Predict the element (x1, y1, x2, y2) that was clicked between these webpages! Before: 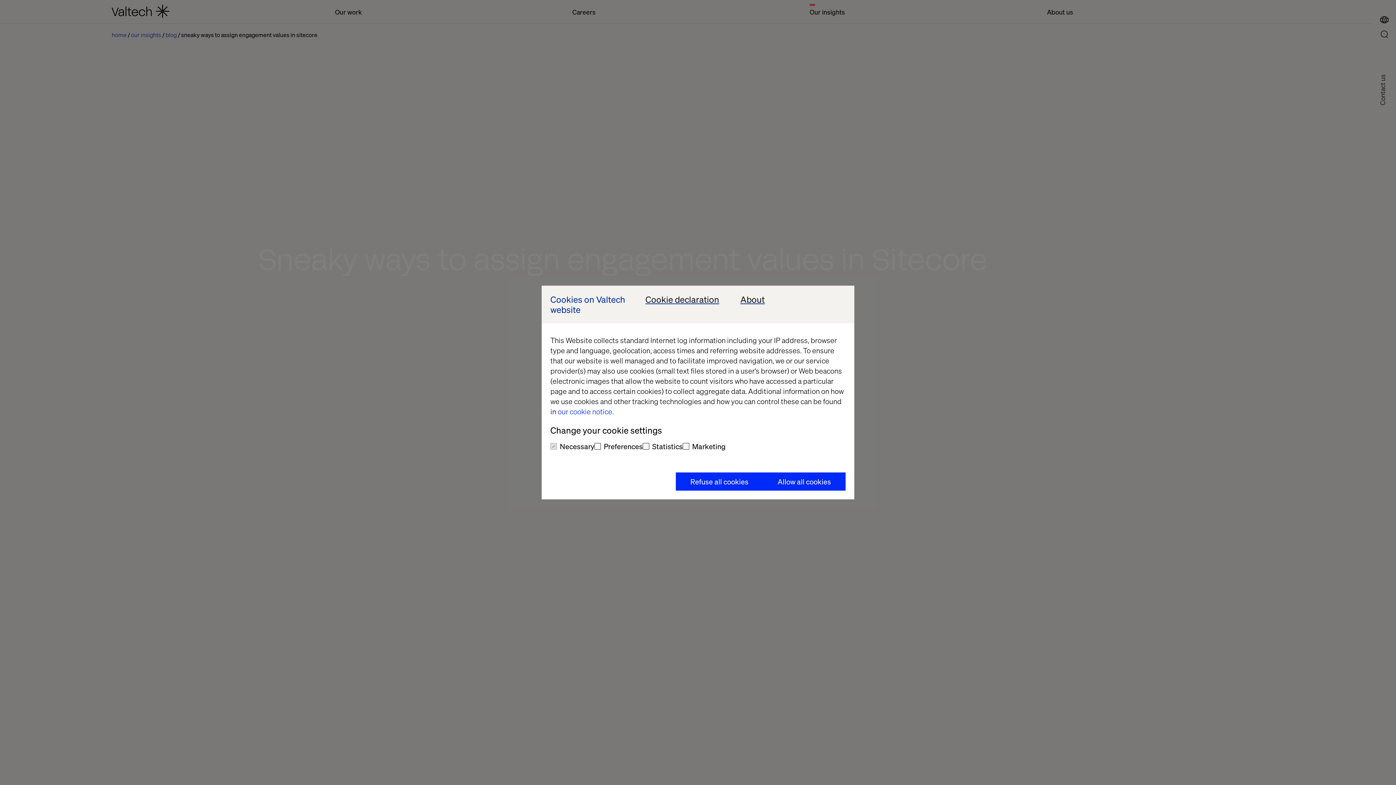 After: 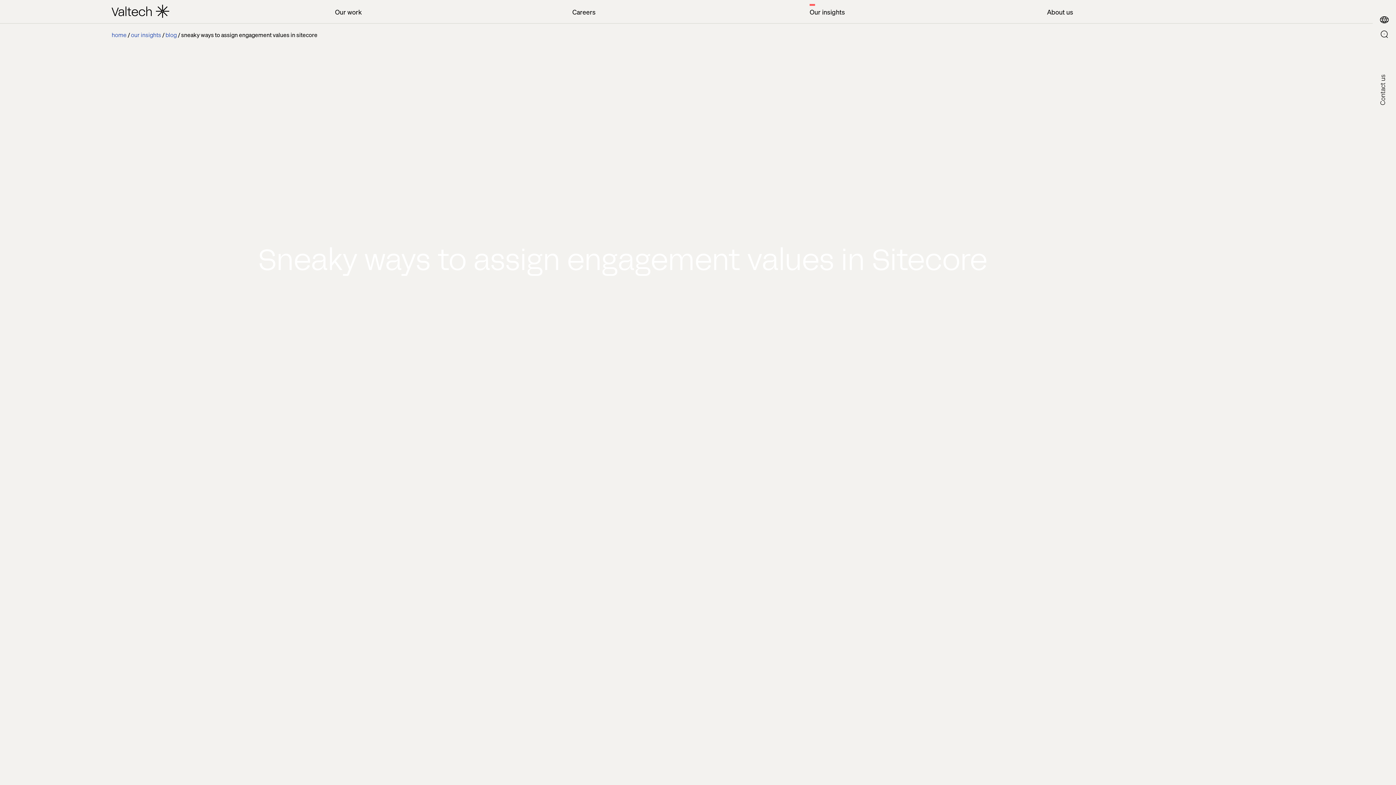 Action: bbox: (676, 472, 763, 490) label: Refuse all cookies